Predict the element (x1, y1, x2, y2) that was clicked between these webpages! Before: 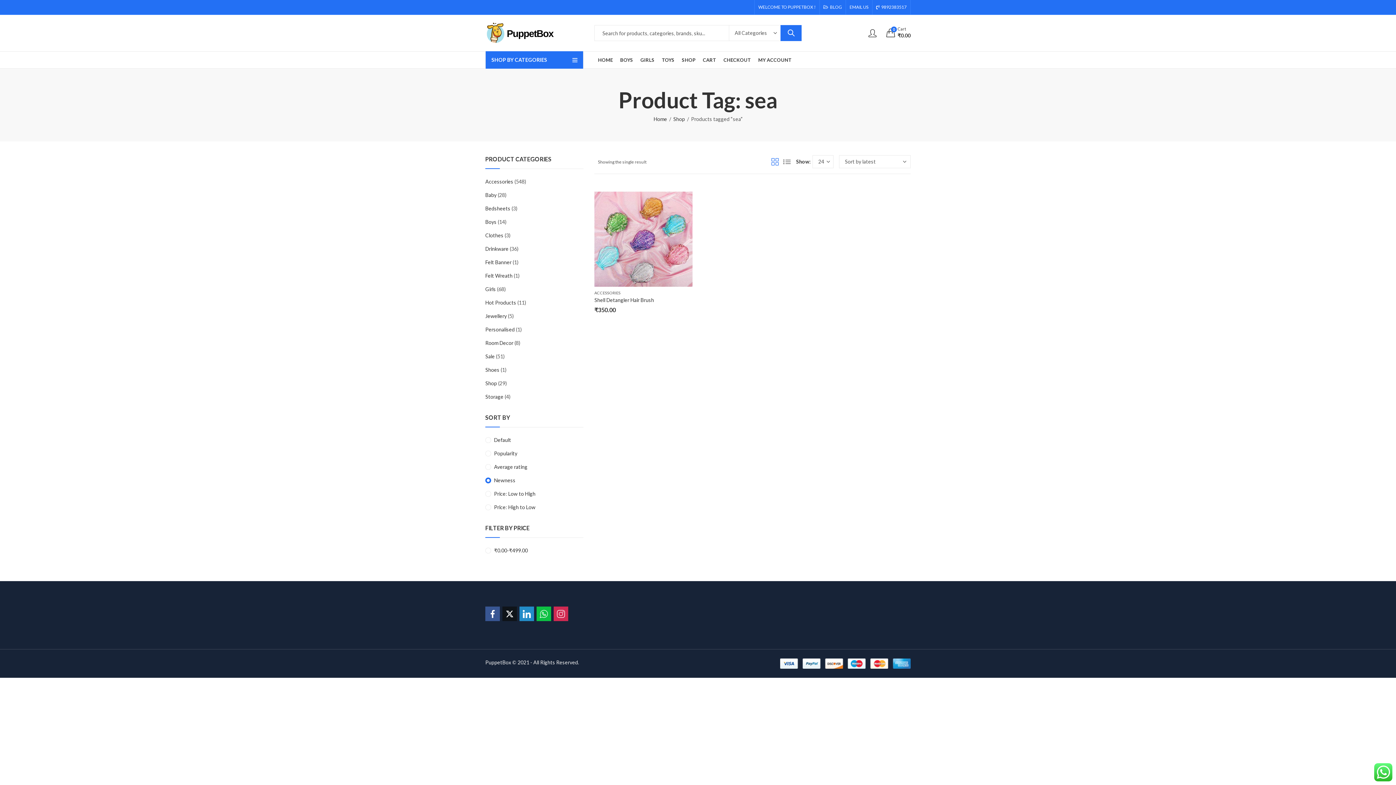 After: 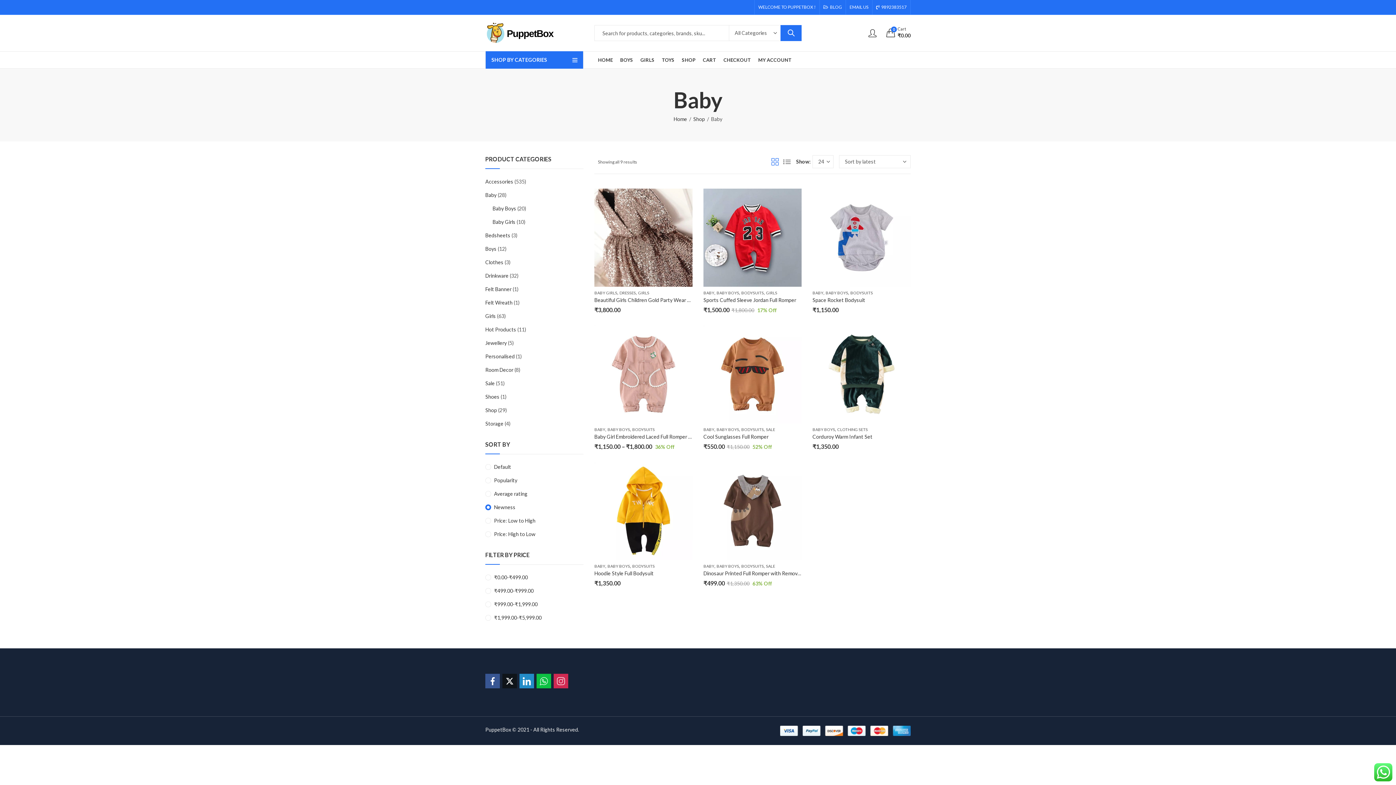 Action: label: Baby bbox: (485, 192, 496, 198)